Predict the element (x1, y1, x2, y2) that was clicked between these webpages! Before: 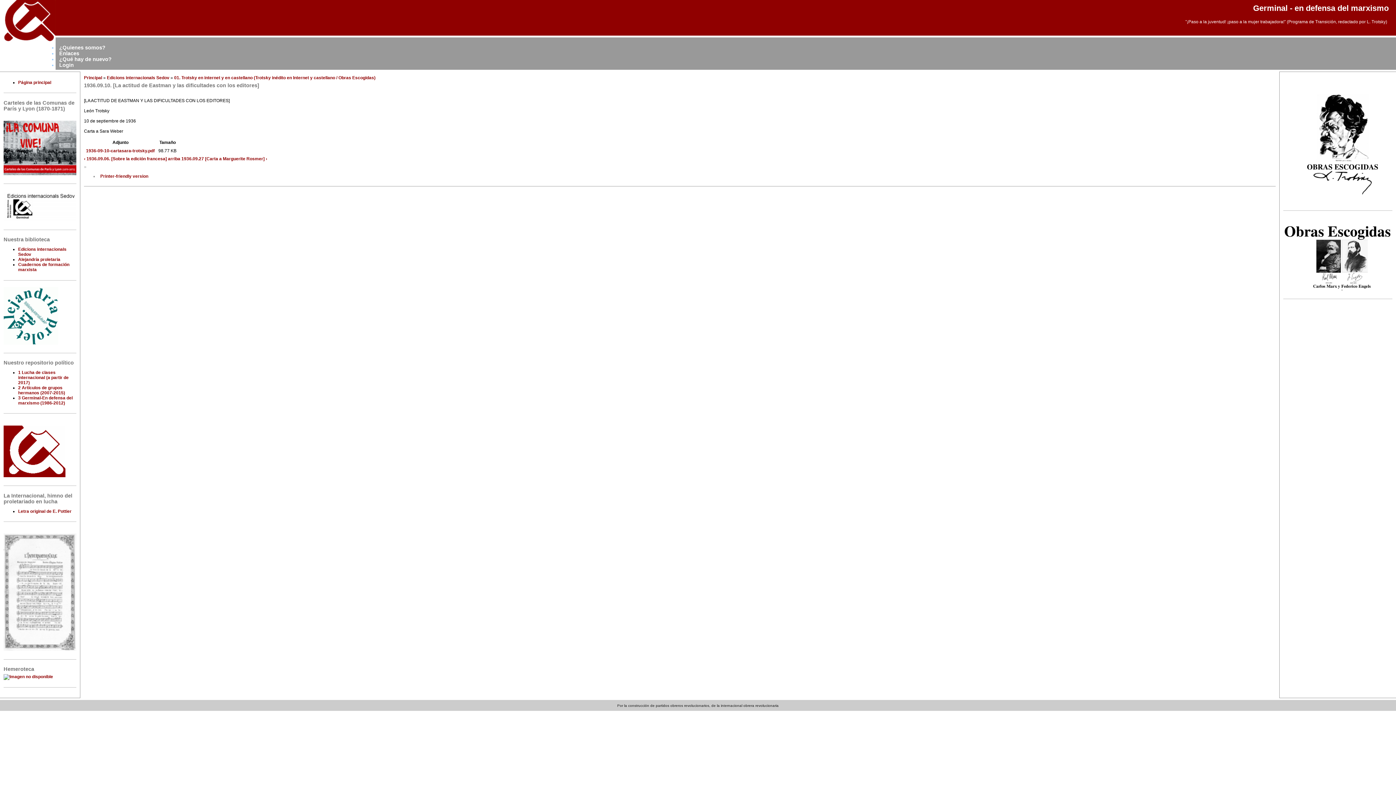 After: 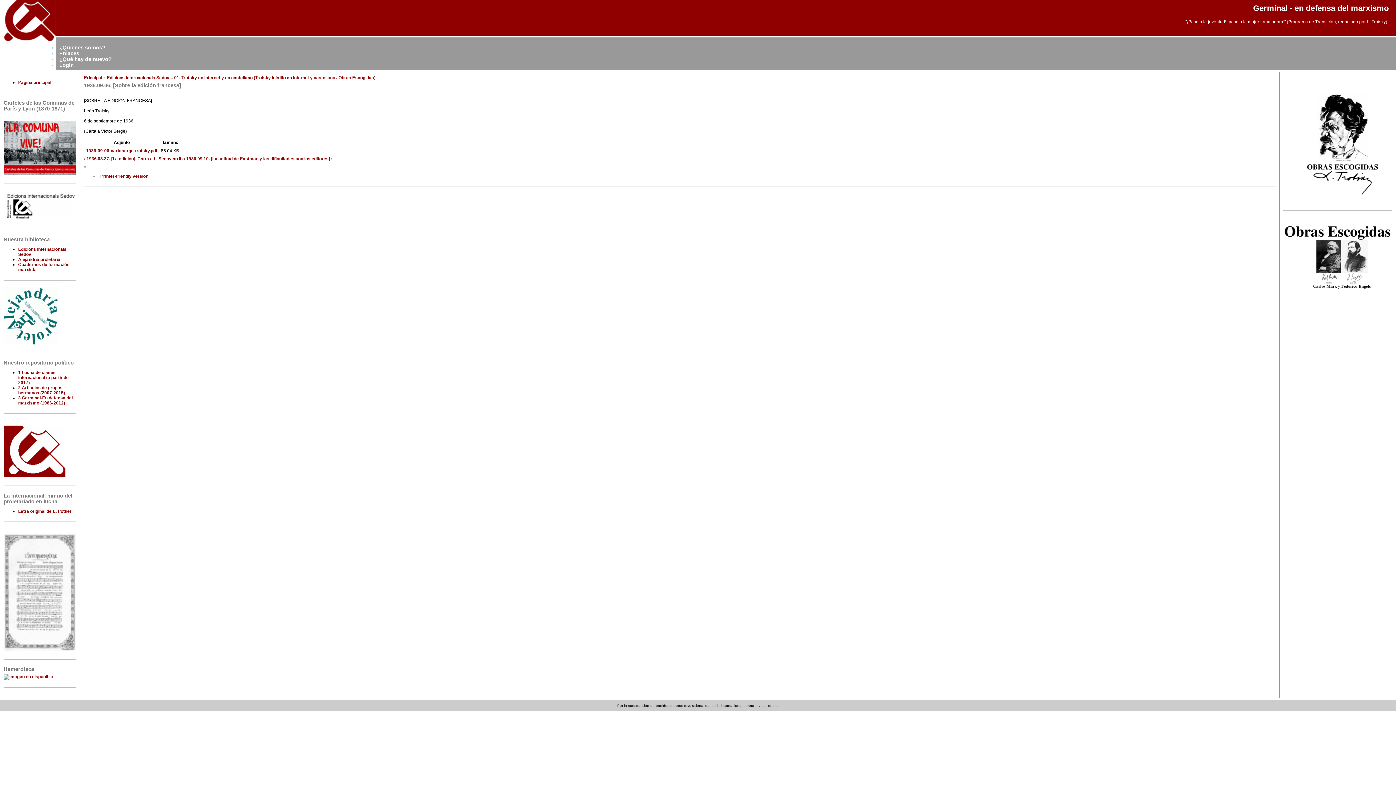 Action: label: ‹ 1936.09.06. [Sobre la edición francesa] bbox: (84, 156, 166, 161)